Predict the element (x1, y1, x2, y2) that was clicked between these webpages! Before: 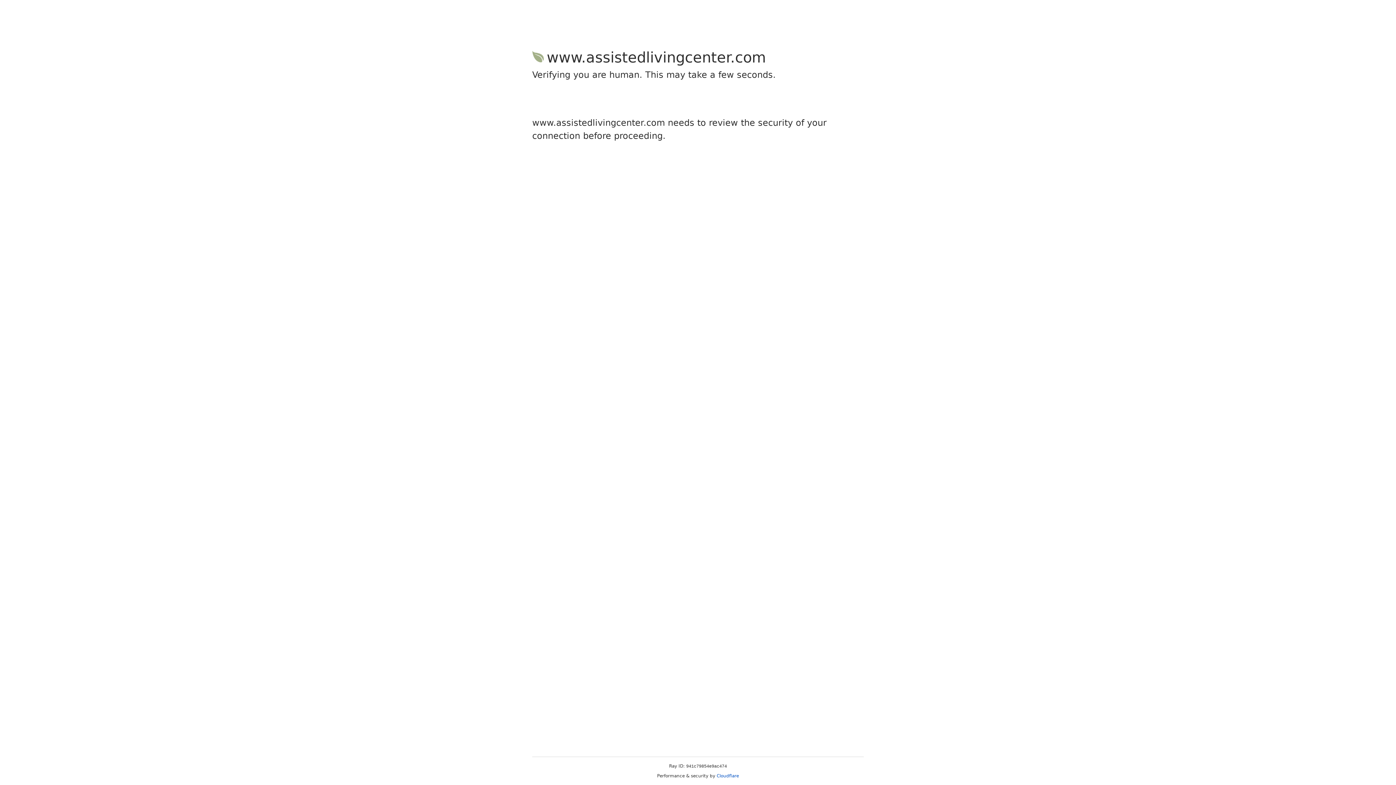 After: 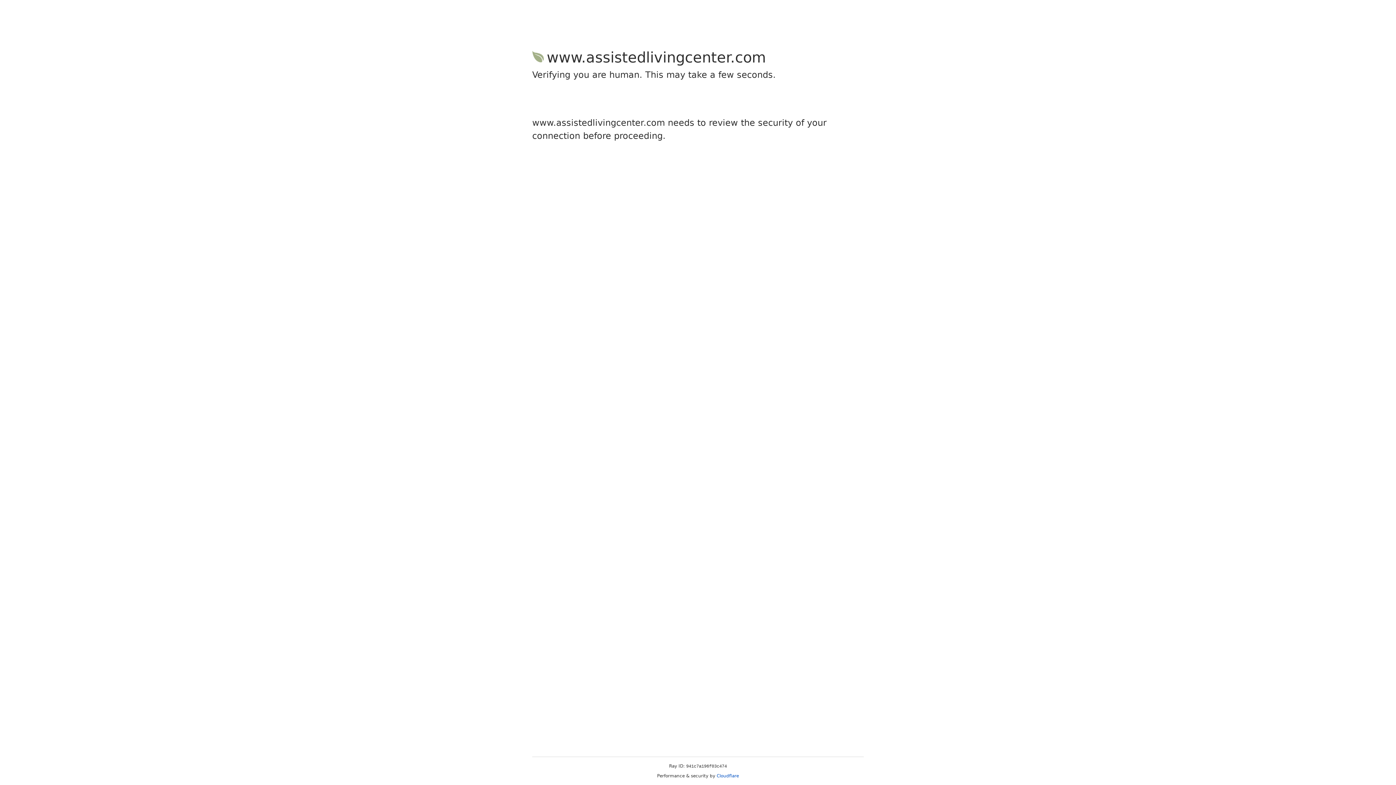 Action: bbox: (716, 773, 739, 778) label: Cloudflare